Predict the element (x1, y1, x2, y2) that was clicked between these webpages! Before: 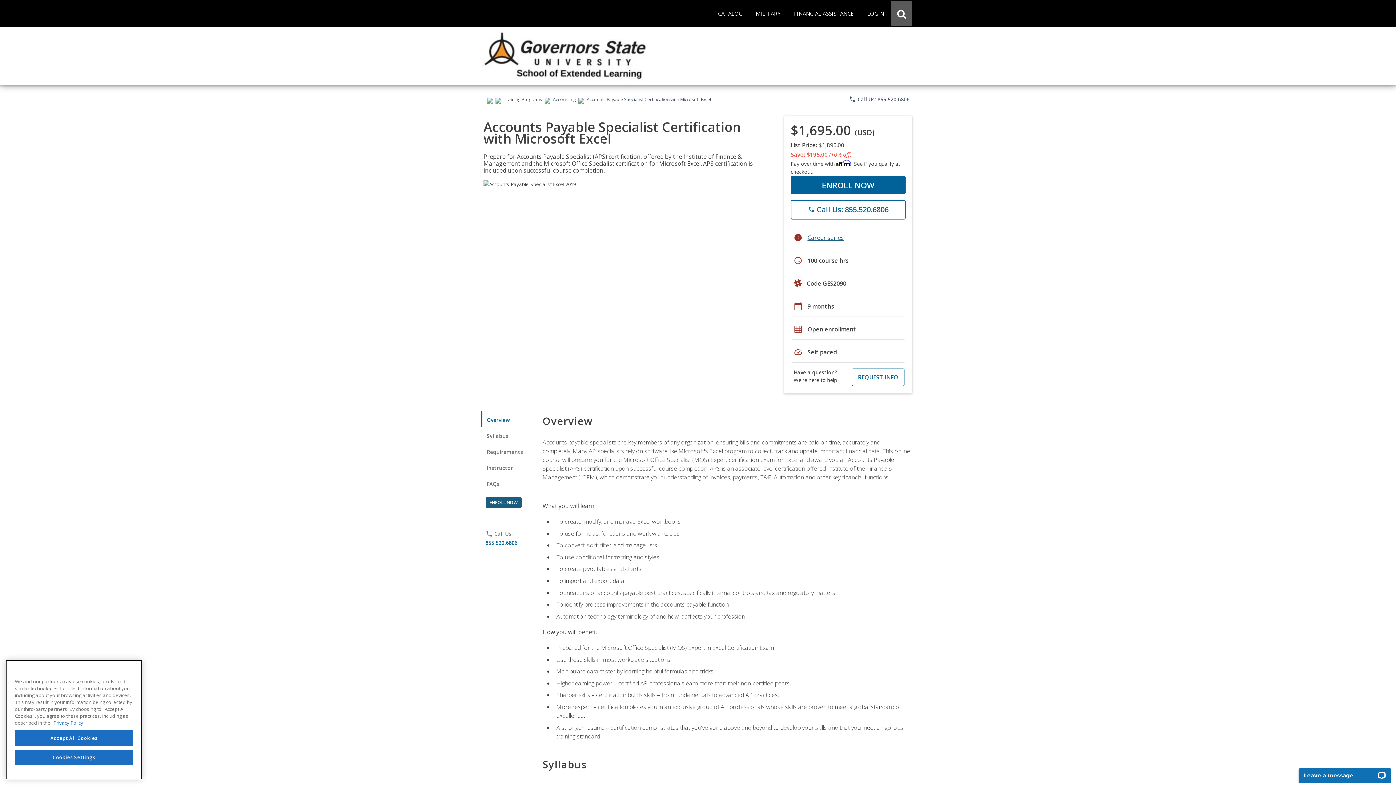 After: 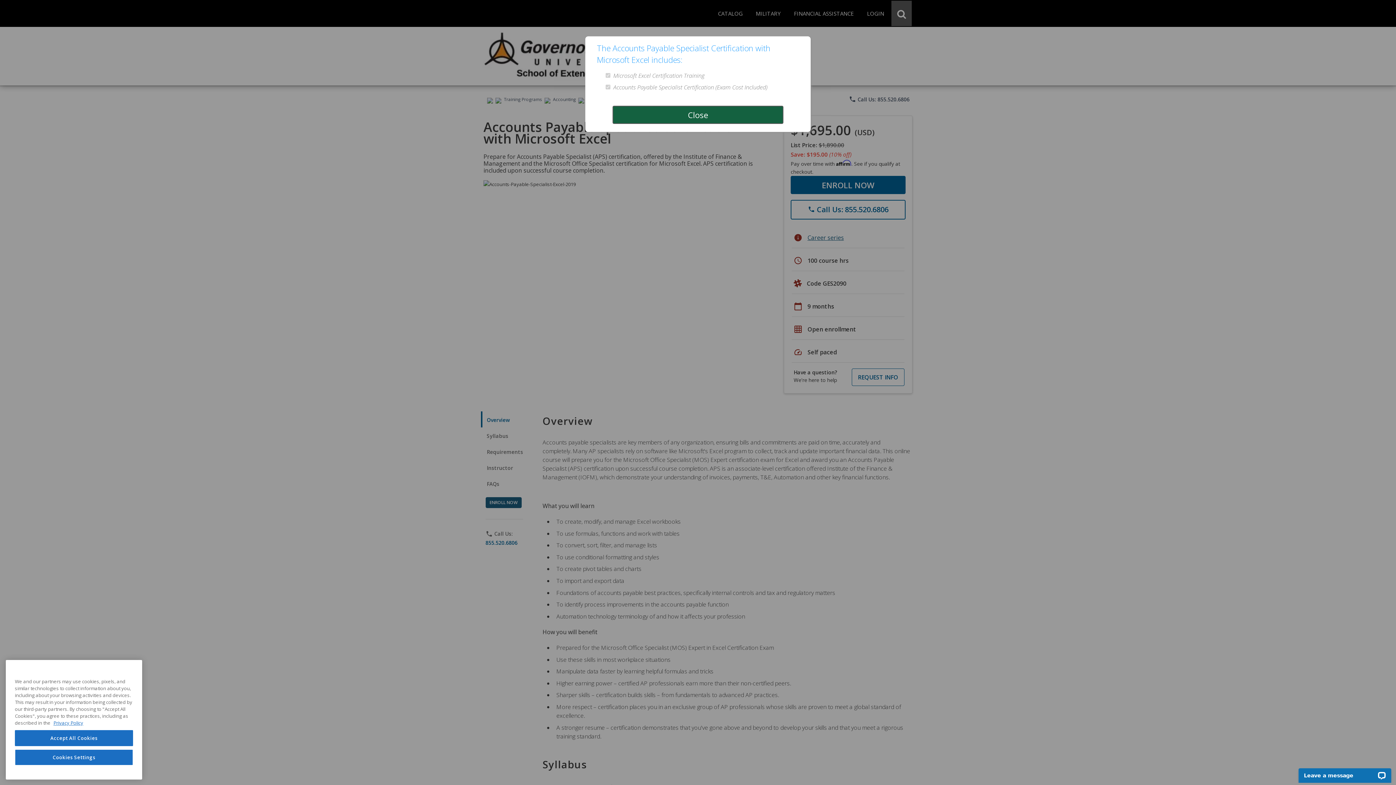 Action: bbox: (807, 233, 844, 241) label: Career series